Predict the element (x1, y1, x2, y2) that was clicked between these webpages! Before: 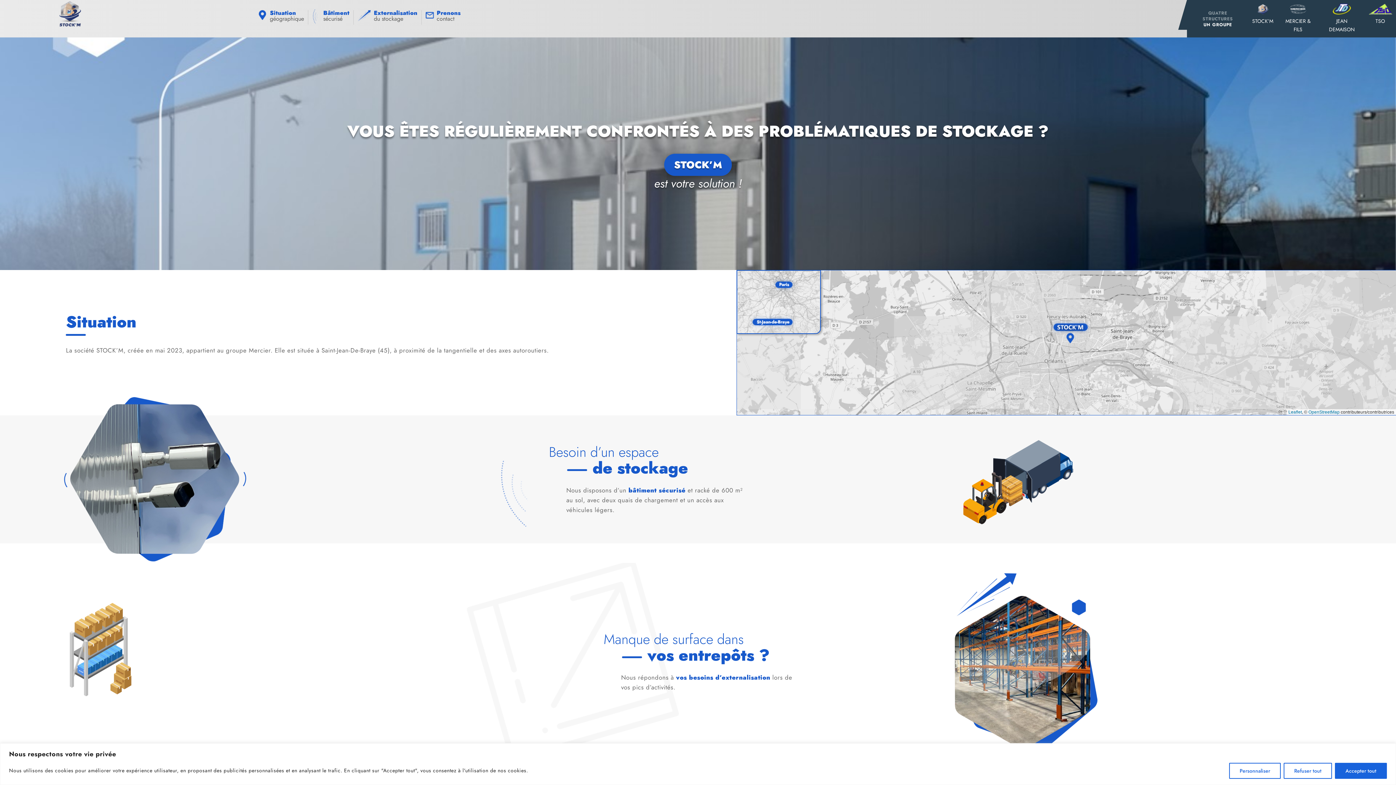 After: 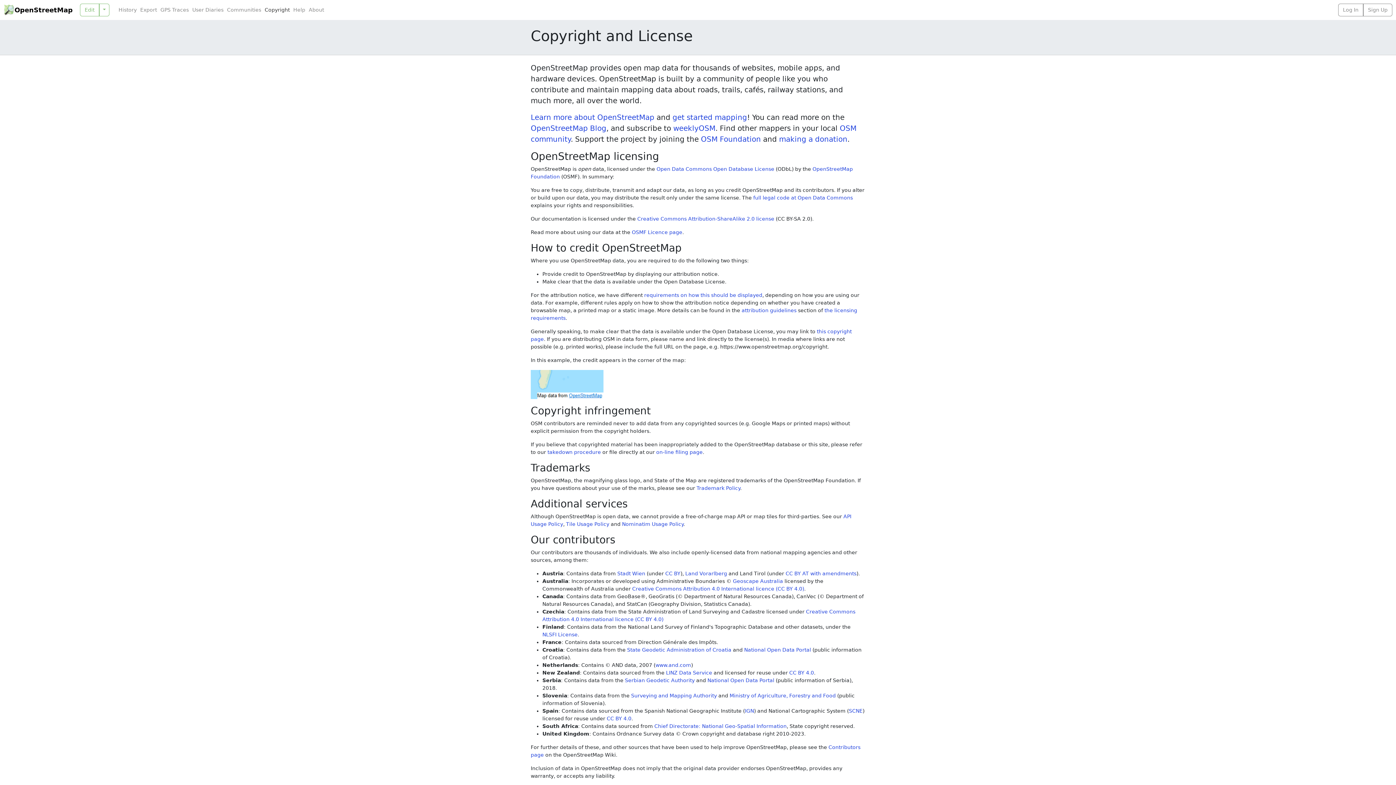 Action: bbox: (1308, 409, 1339, 414) label: OpenStreetMap